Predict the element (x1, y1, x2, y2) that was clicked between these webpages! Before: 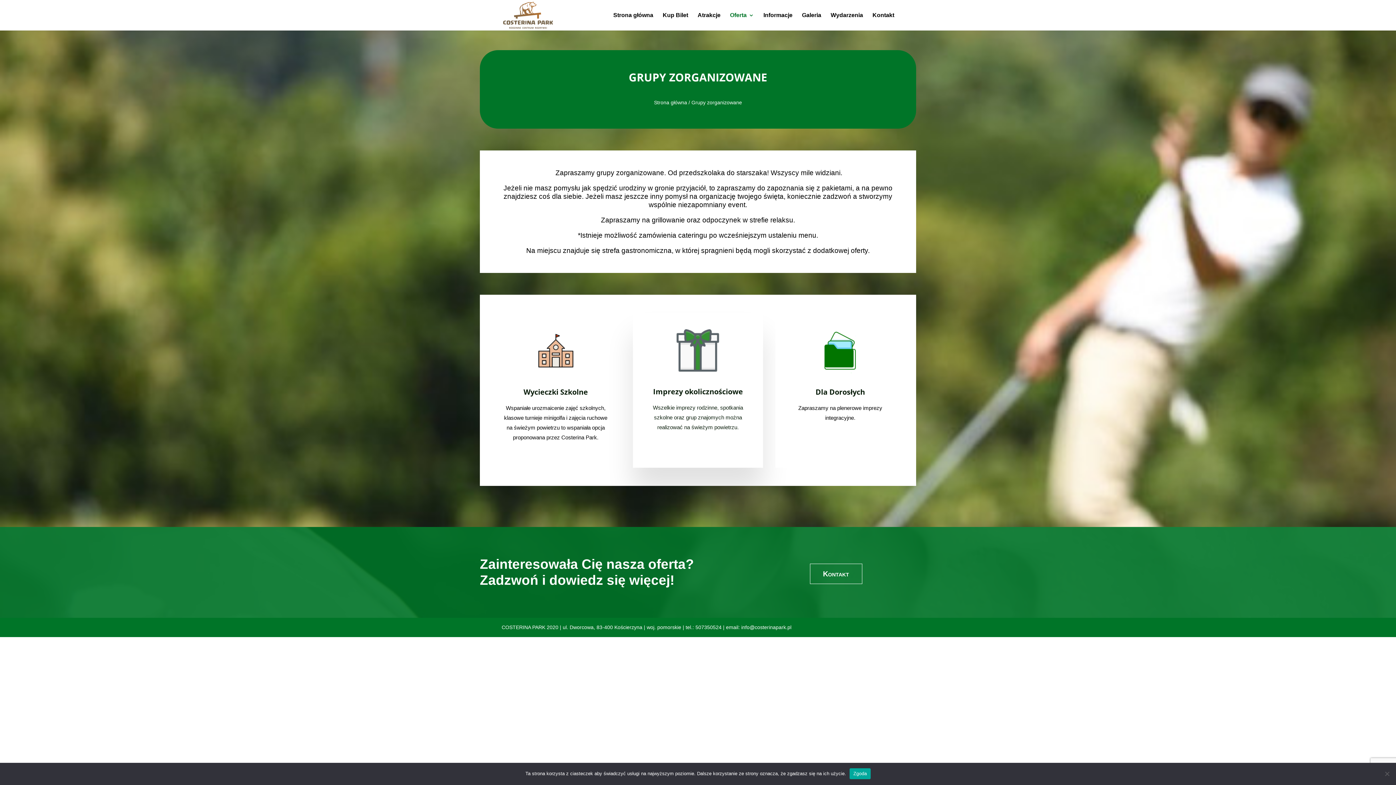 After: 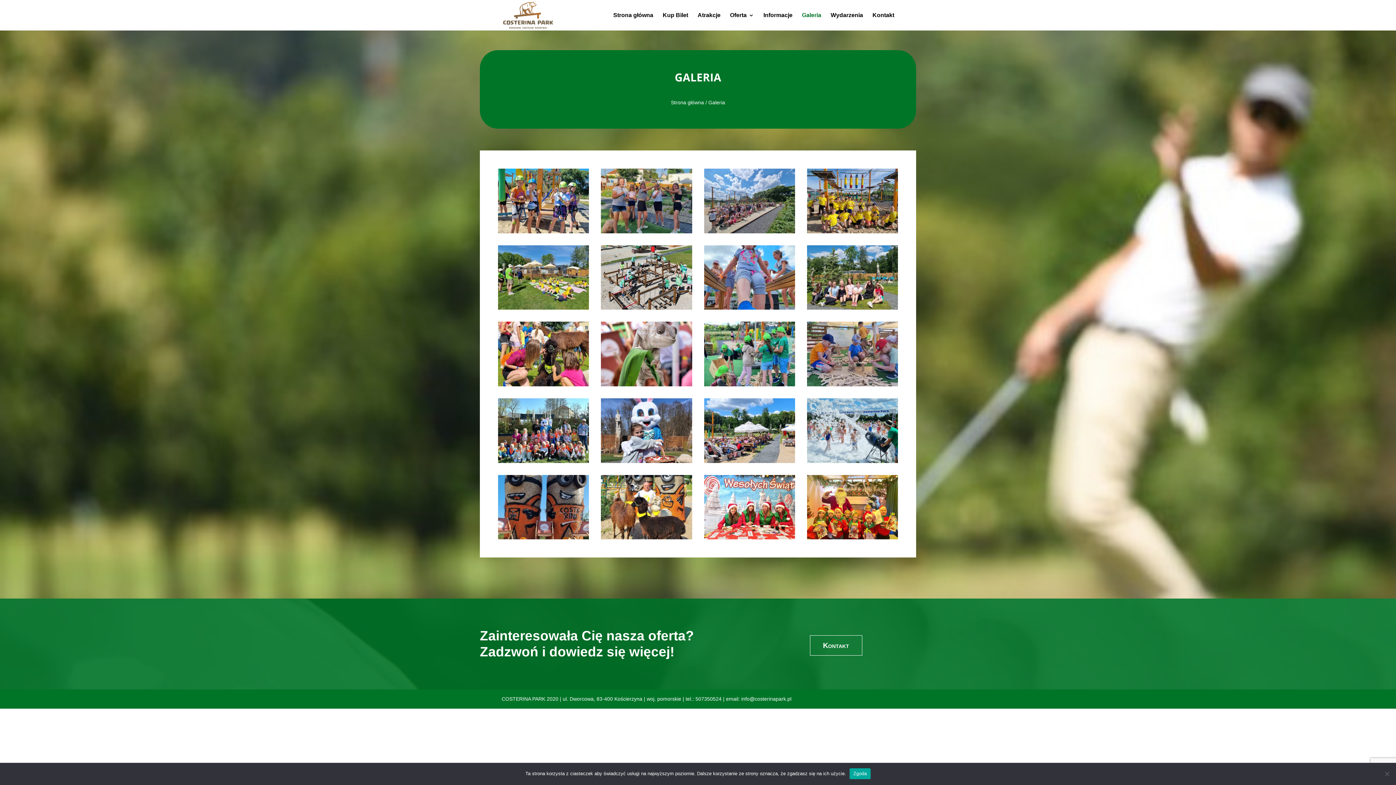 Action: bbox: (802, 12, 821, 30) label: Galeria